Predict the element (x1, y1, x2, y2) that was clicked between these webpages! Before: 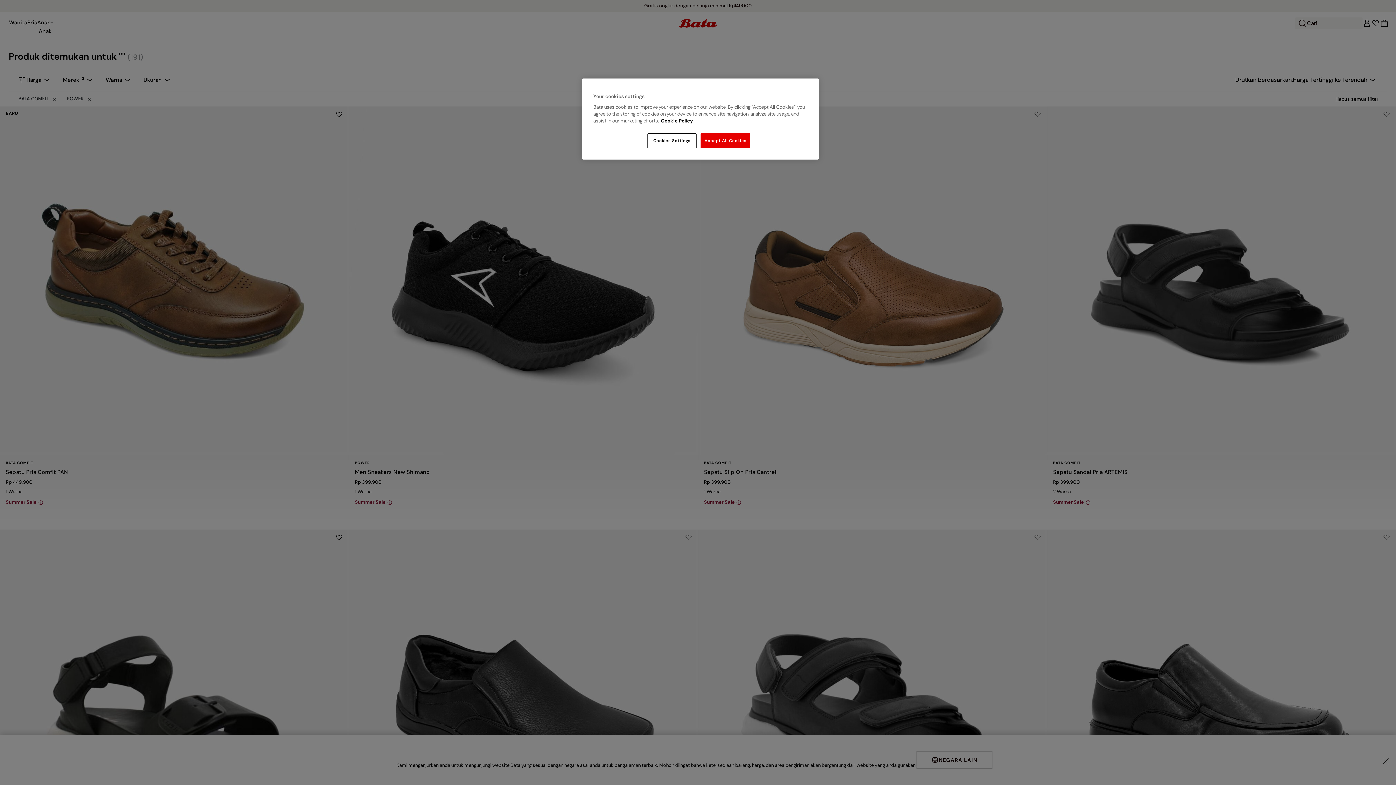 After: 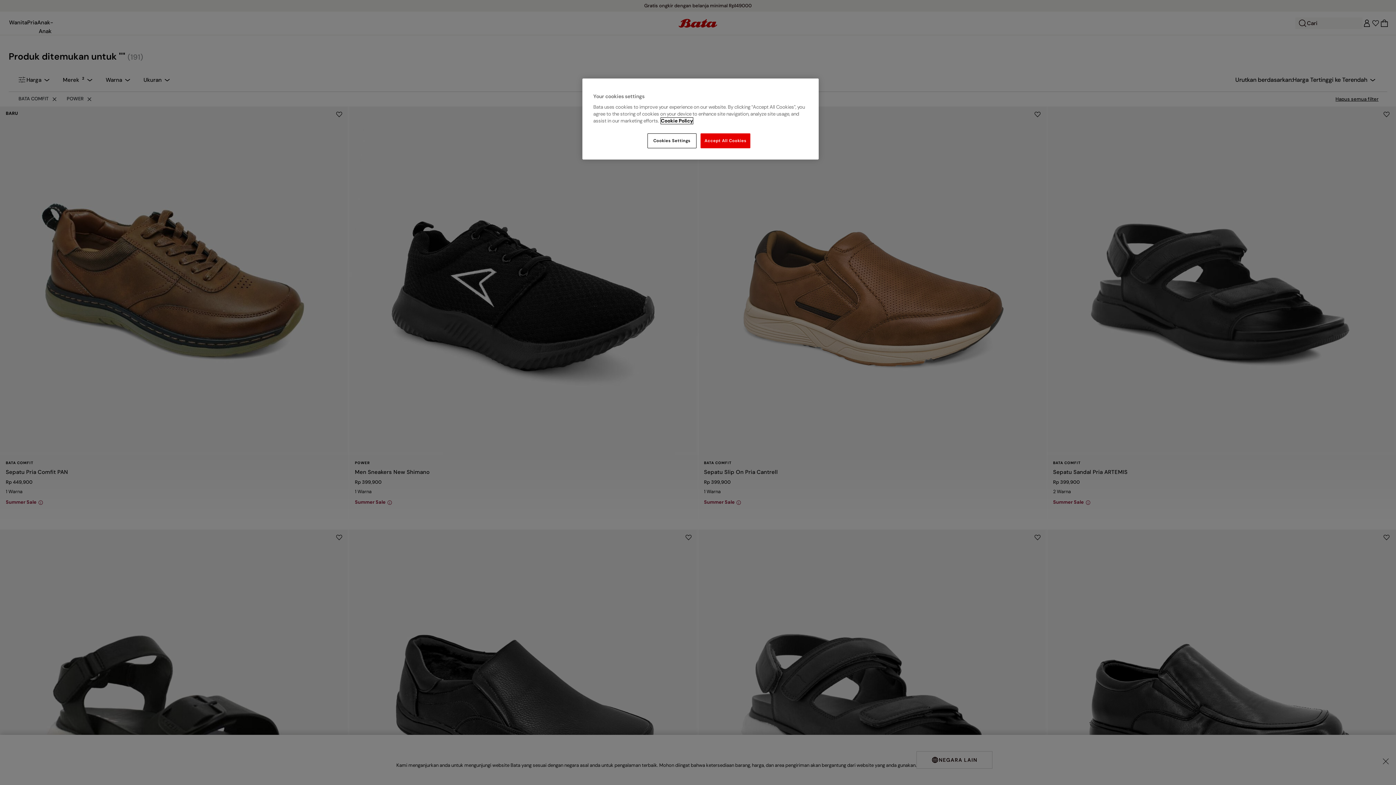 Action: label: More information about your privacy, opens in a new tab bbox: (661, 117, 693, 124)